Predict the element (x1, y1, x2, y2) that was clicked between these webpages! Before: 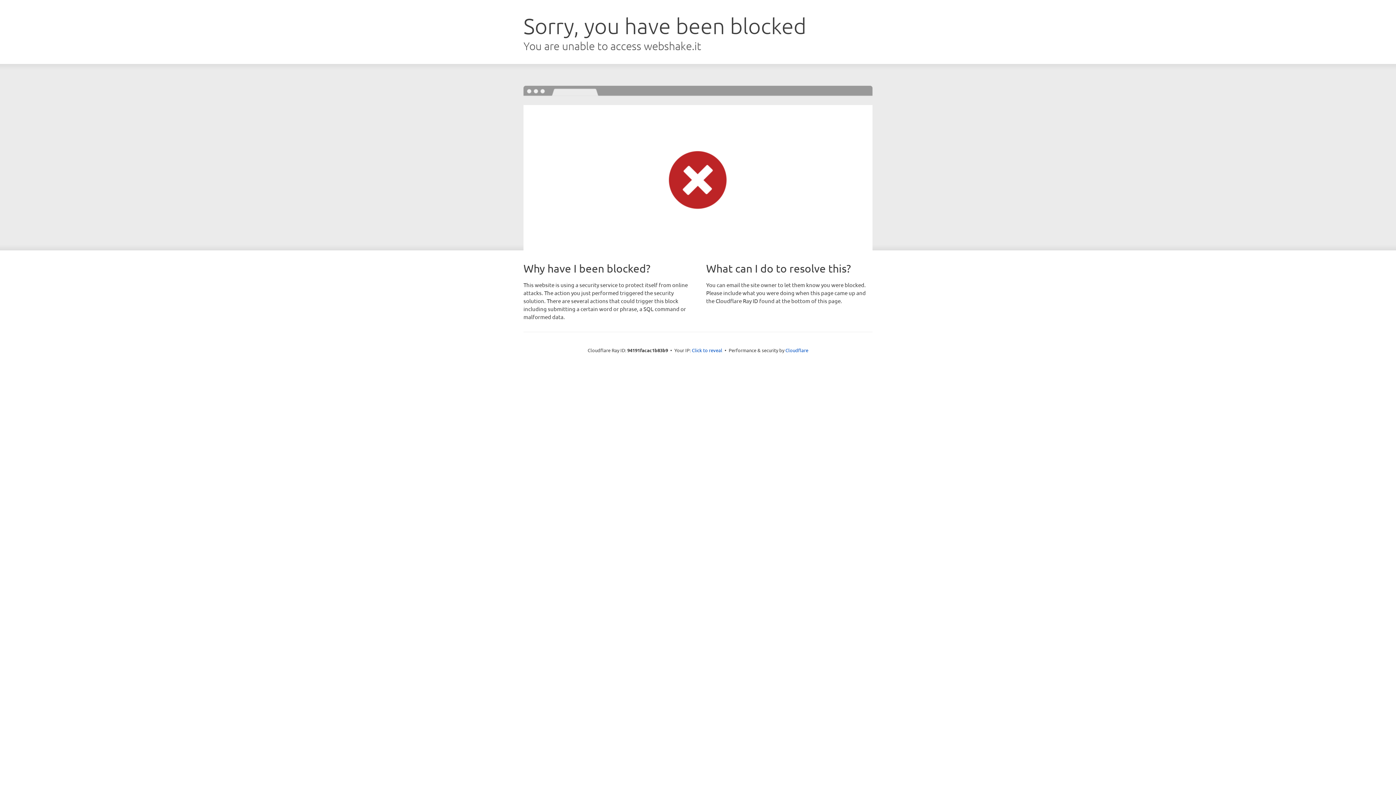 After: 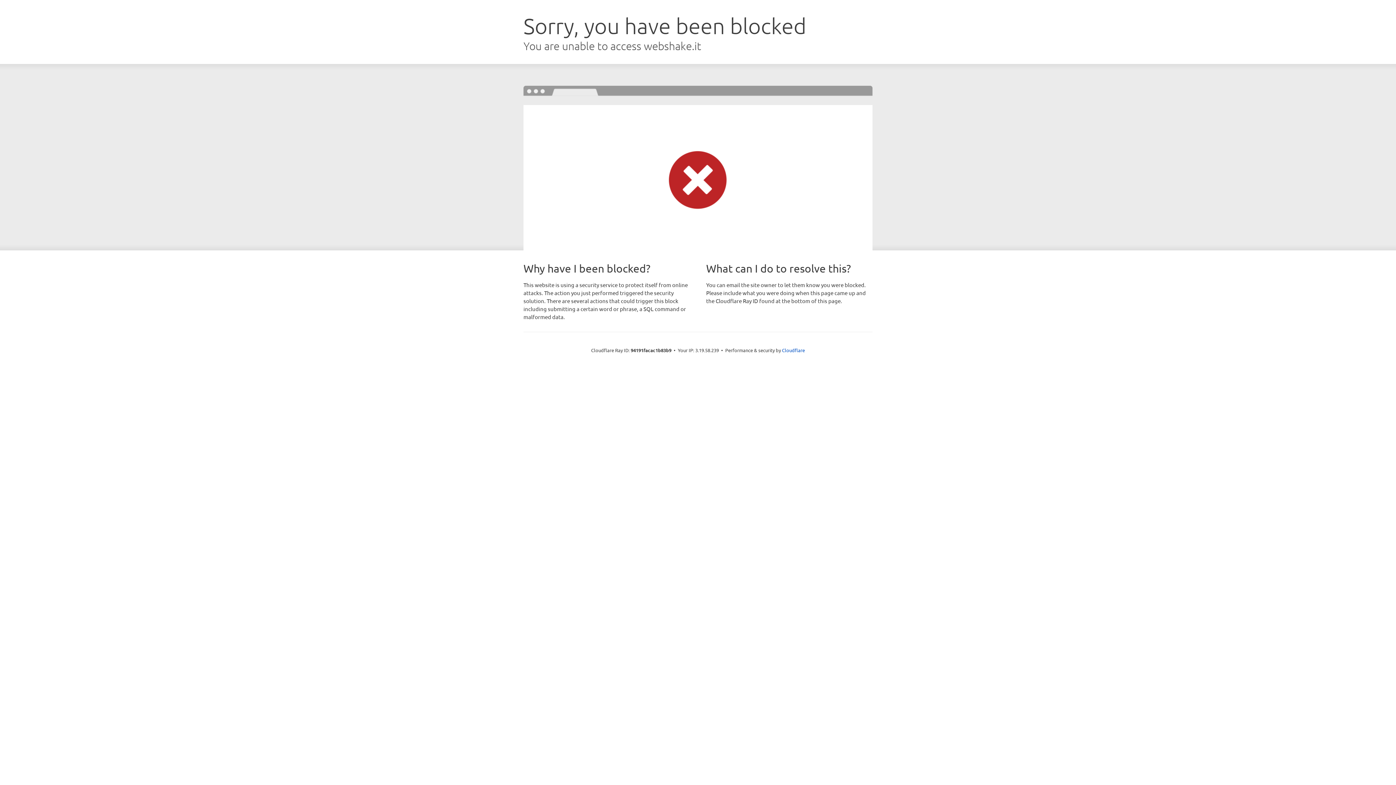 Action: label: Click to reveal bbox: (692, 346, 722, 353)